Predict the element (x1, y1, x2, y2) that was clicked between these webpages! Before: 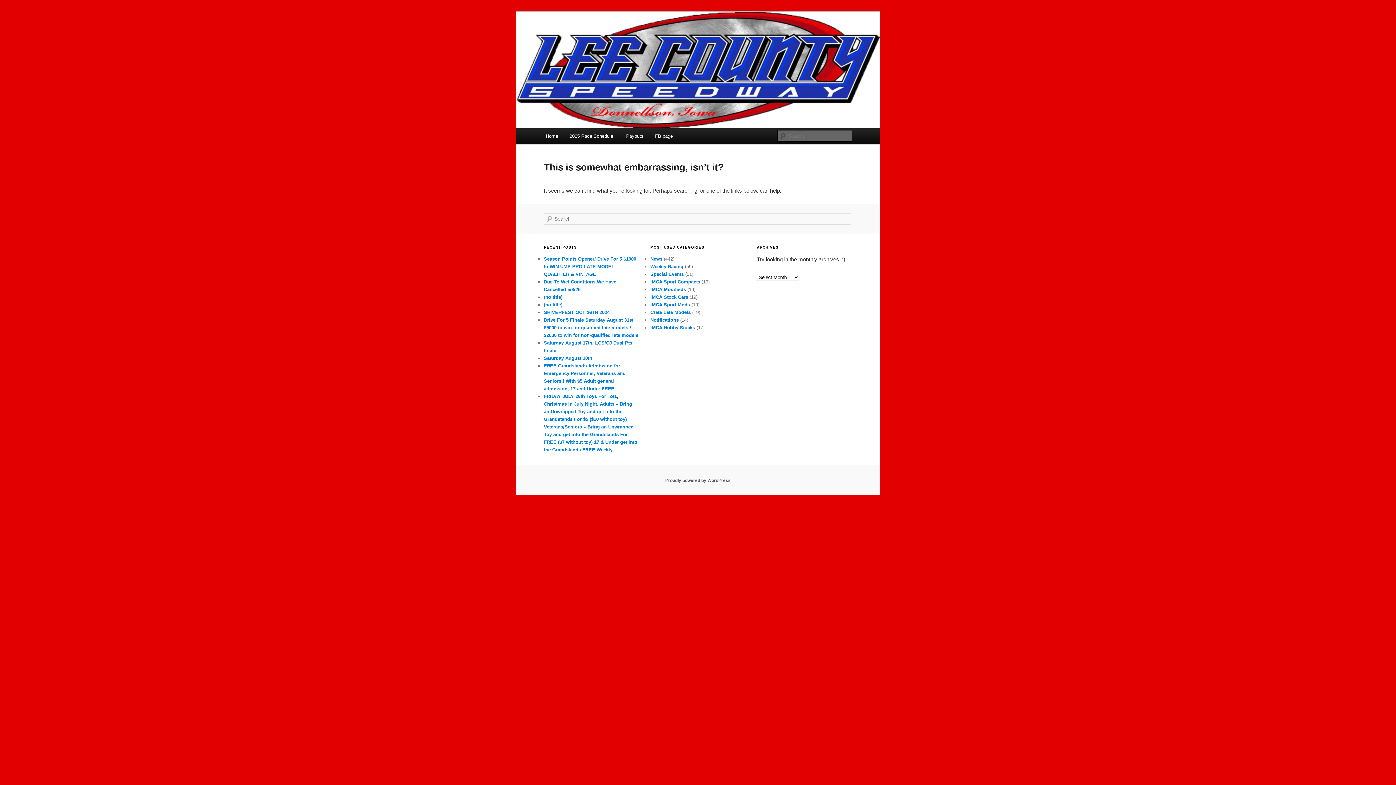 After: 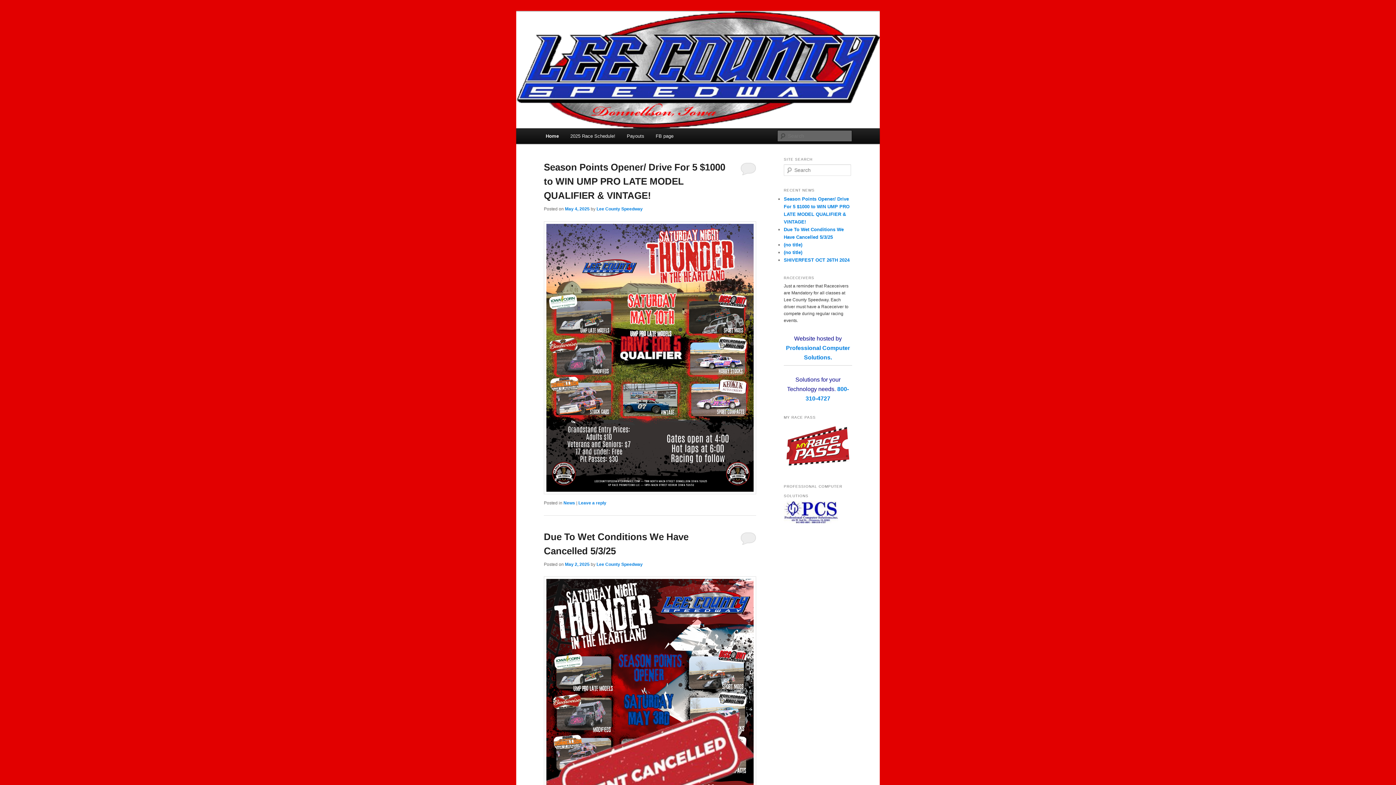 Action: label: Home bbox: (540, 128, 563, 144)